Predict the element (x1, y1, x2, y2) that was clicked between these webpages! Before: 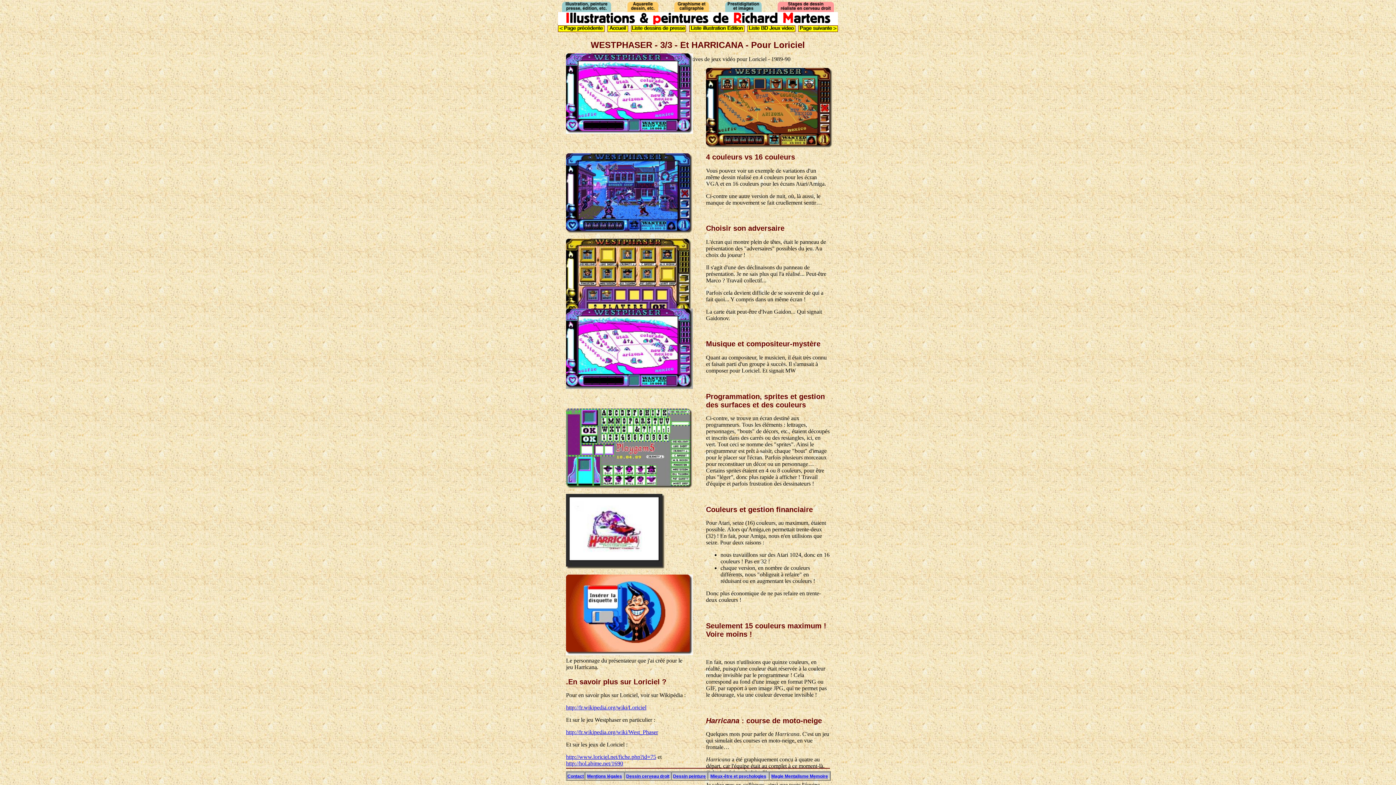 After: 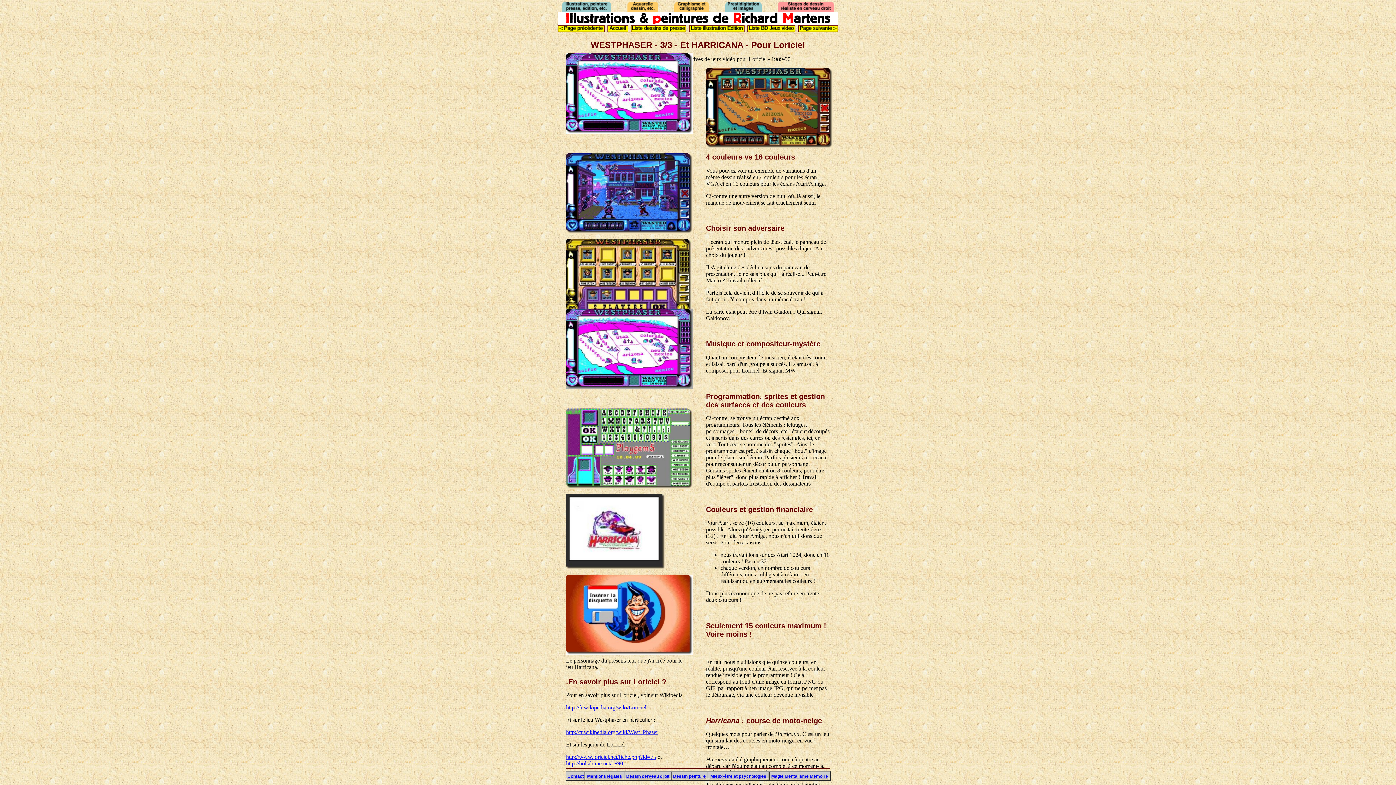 Action: label: Magie Mentalisme Memoire bbox: (771, 774, 828, 779)